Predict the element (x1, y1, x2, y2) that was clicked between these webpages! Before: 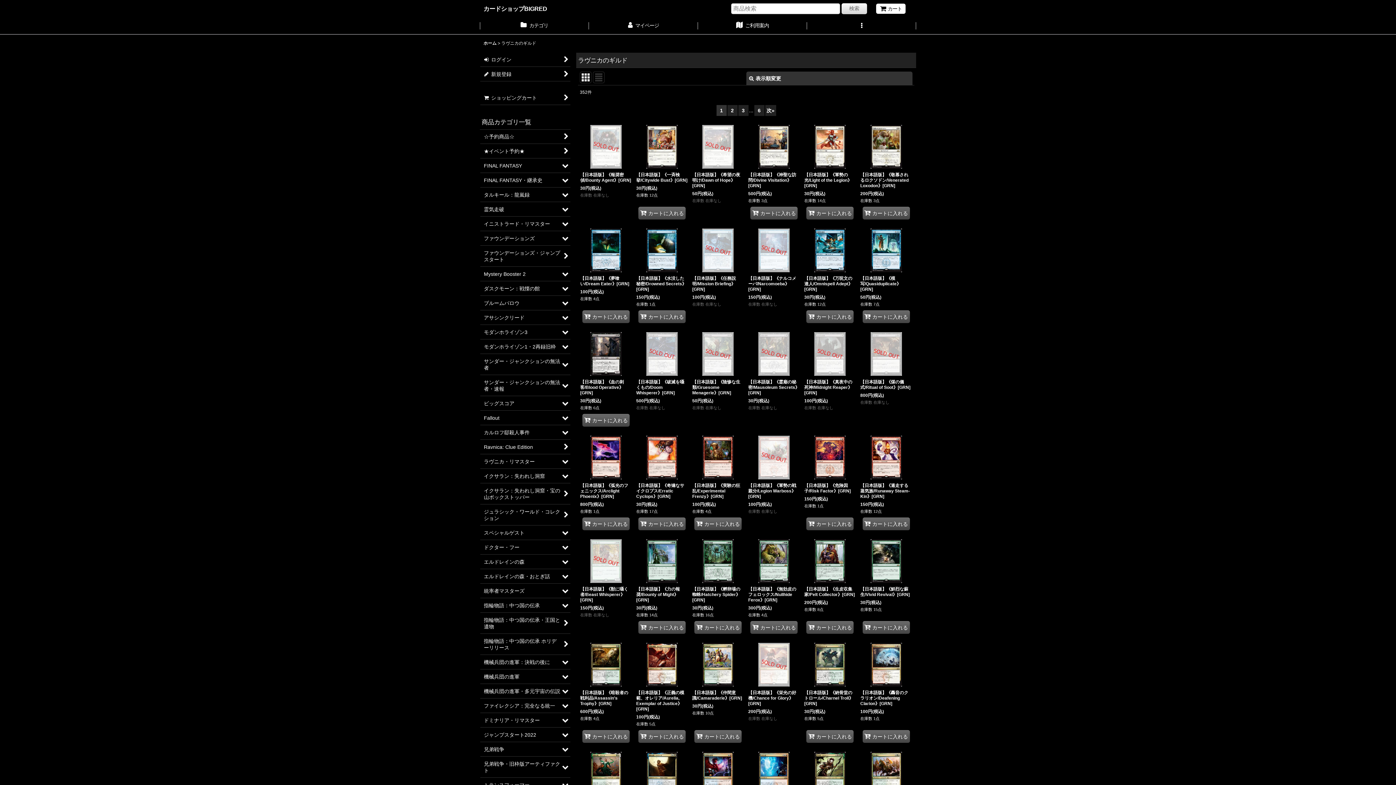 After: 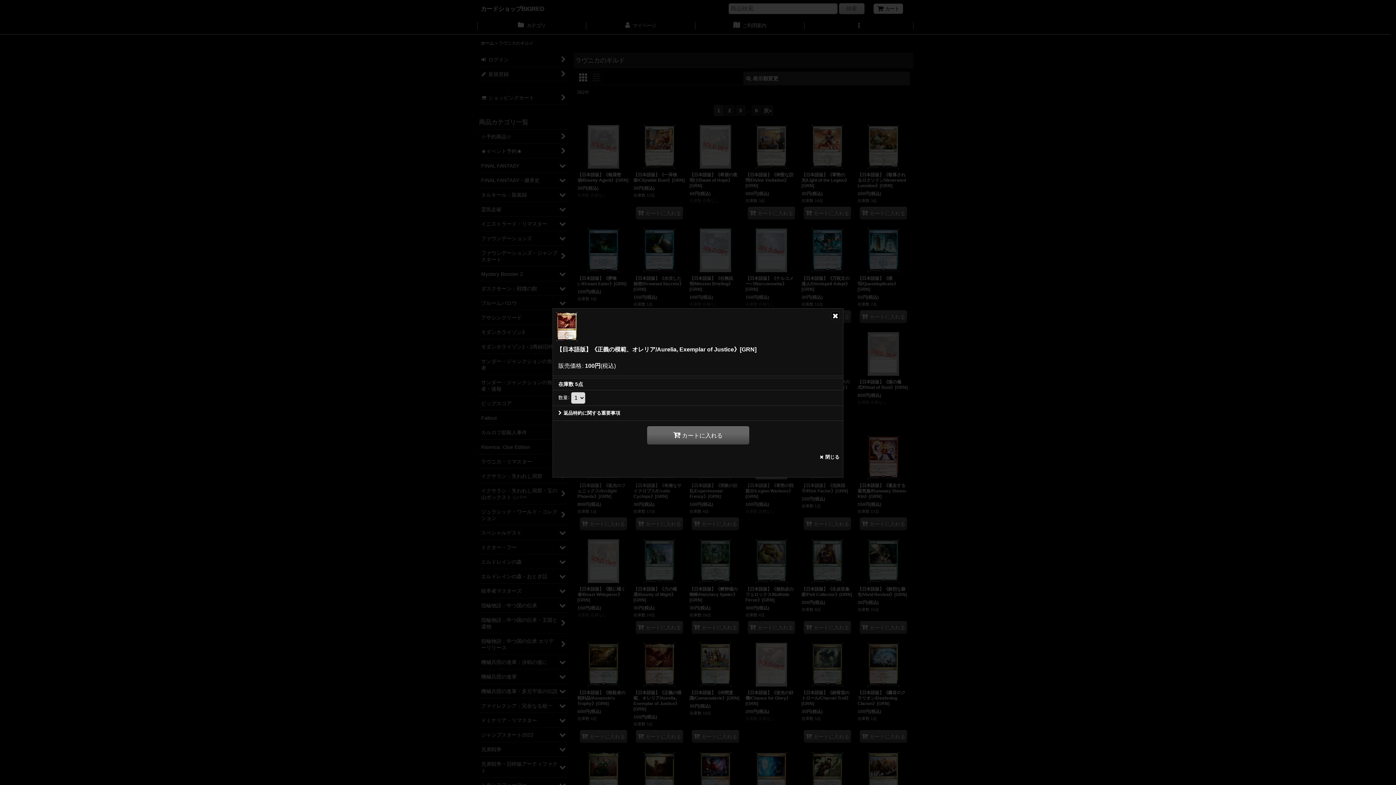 Action: bbox: (638, 730, 685, 743) label: カートに入れる